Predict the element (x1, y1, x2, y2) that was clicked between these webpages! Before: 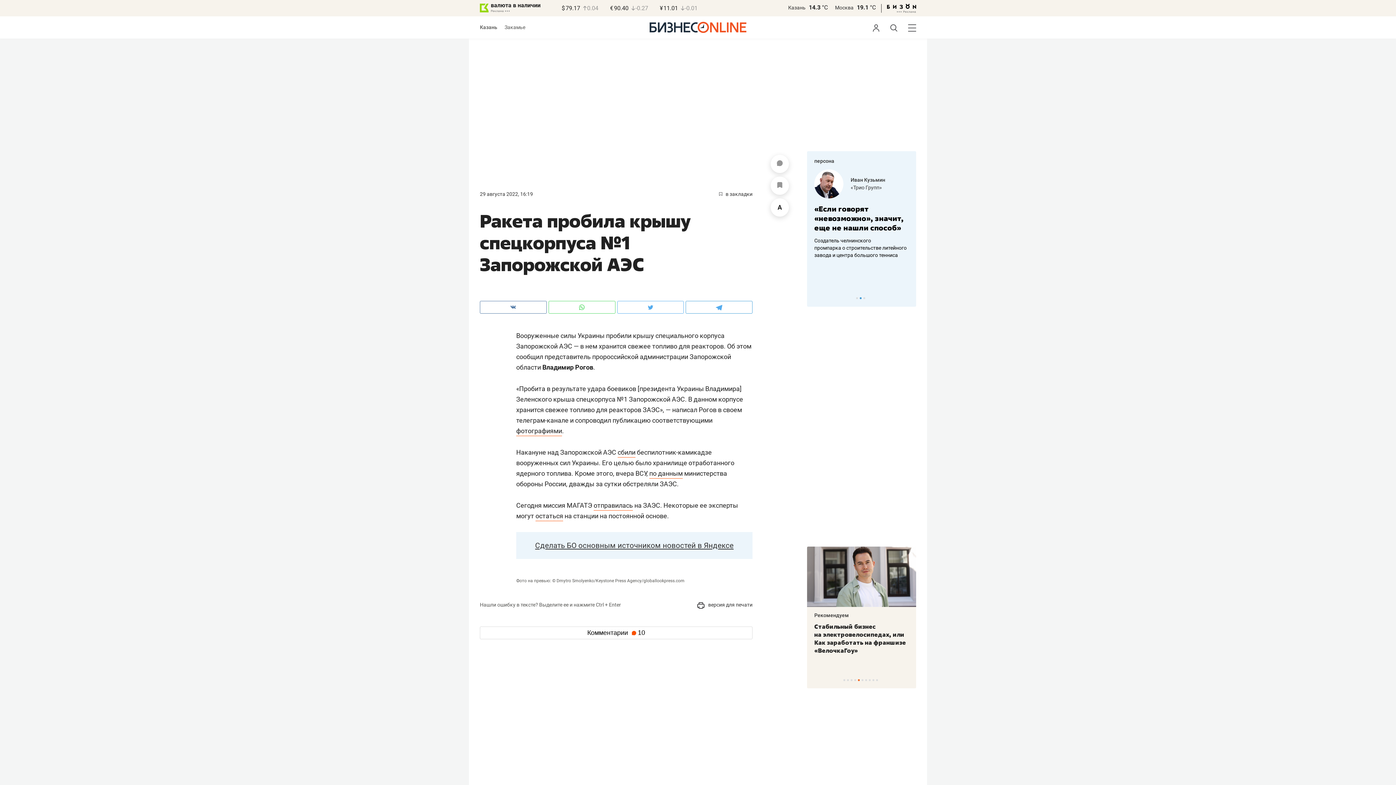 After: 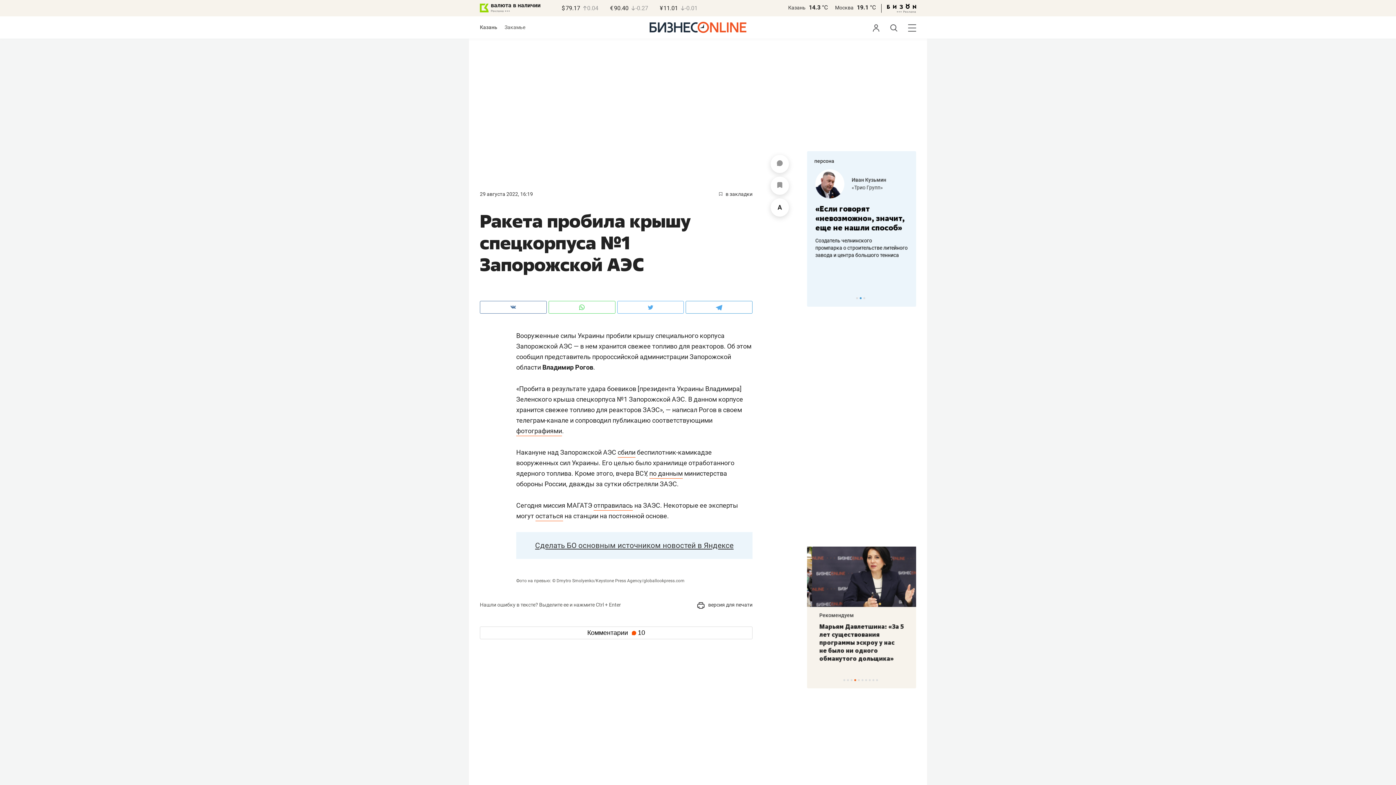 Action: bbox: (480, 0, 540, 13) label: валюта в наличии